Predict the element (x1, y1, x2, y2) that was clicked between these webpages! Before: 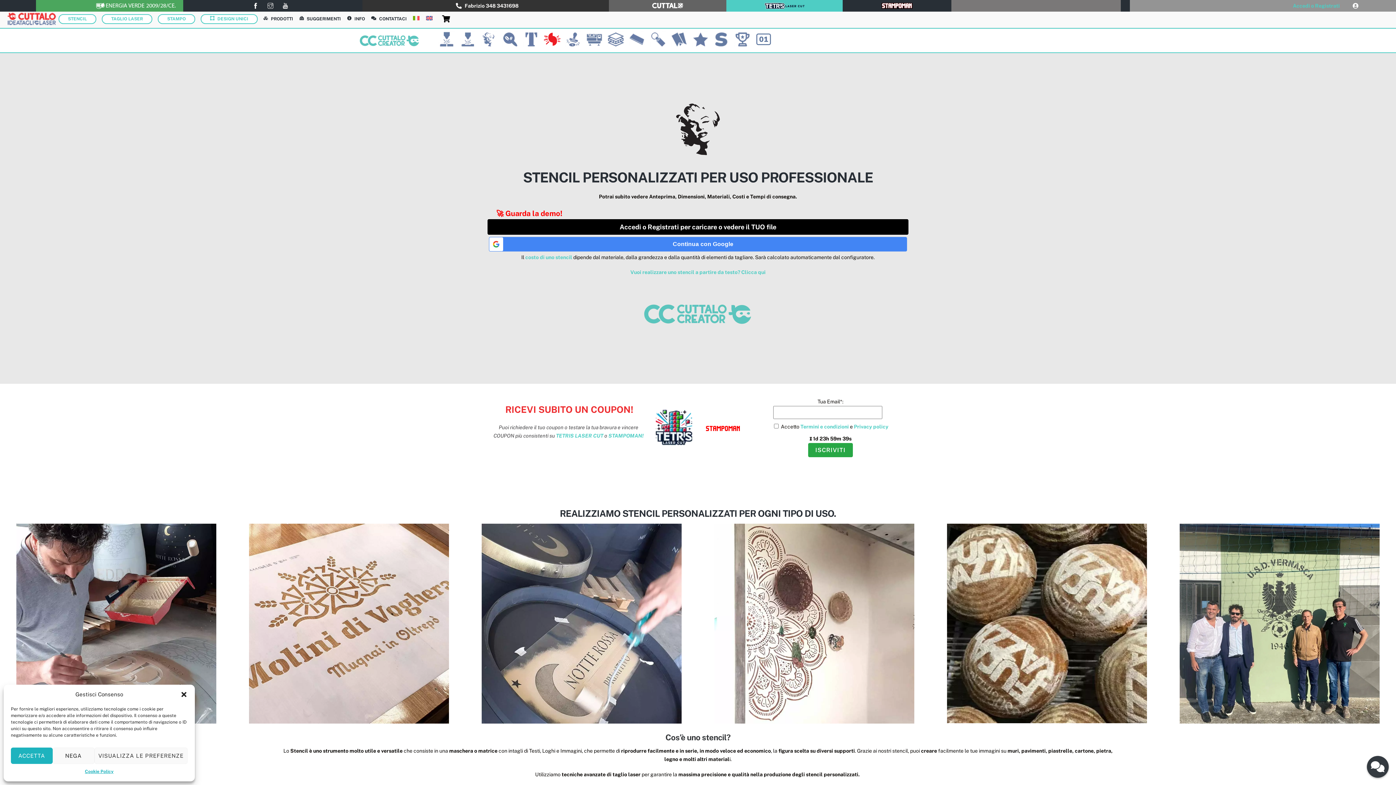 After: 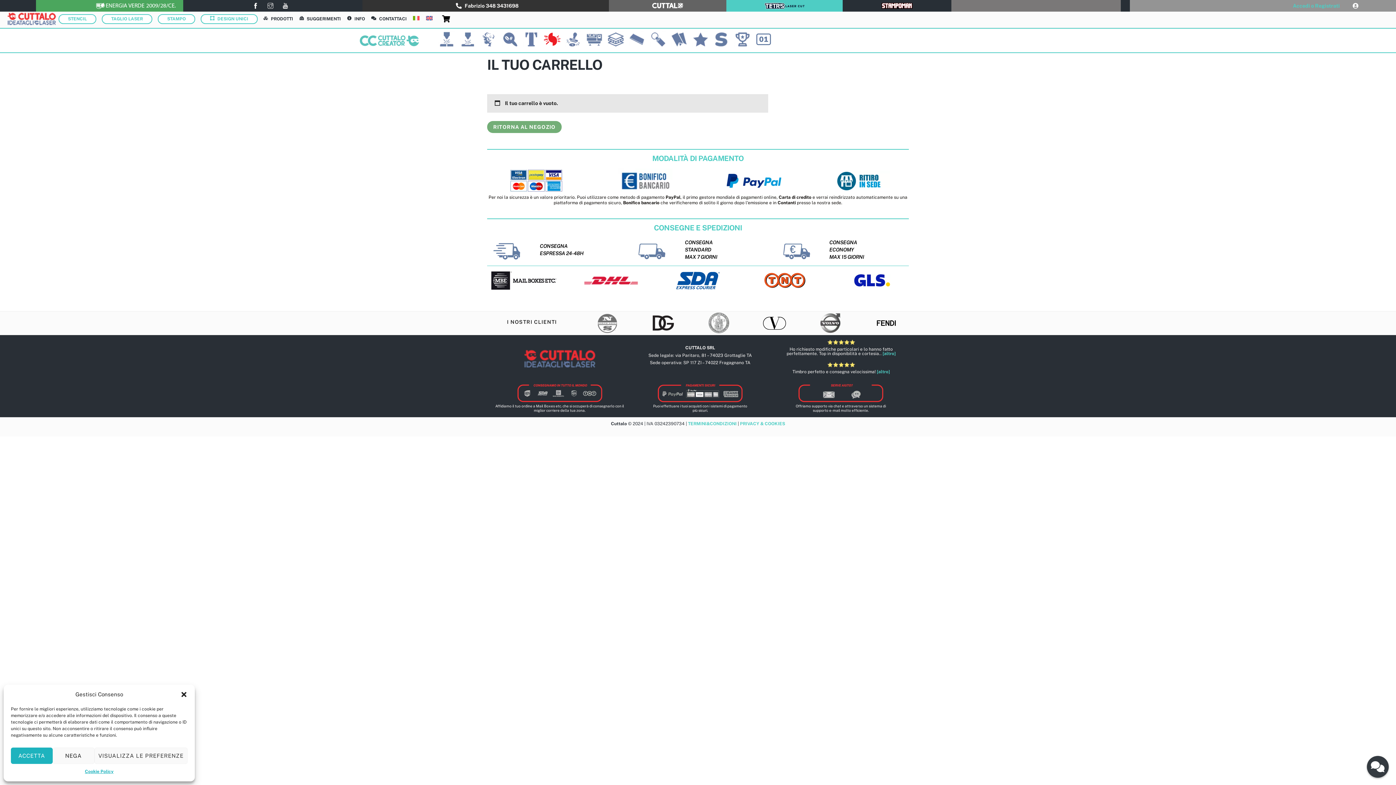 Action: bbox: (438, 11, 453, 26) label: Cart